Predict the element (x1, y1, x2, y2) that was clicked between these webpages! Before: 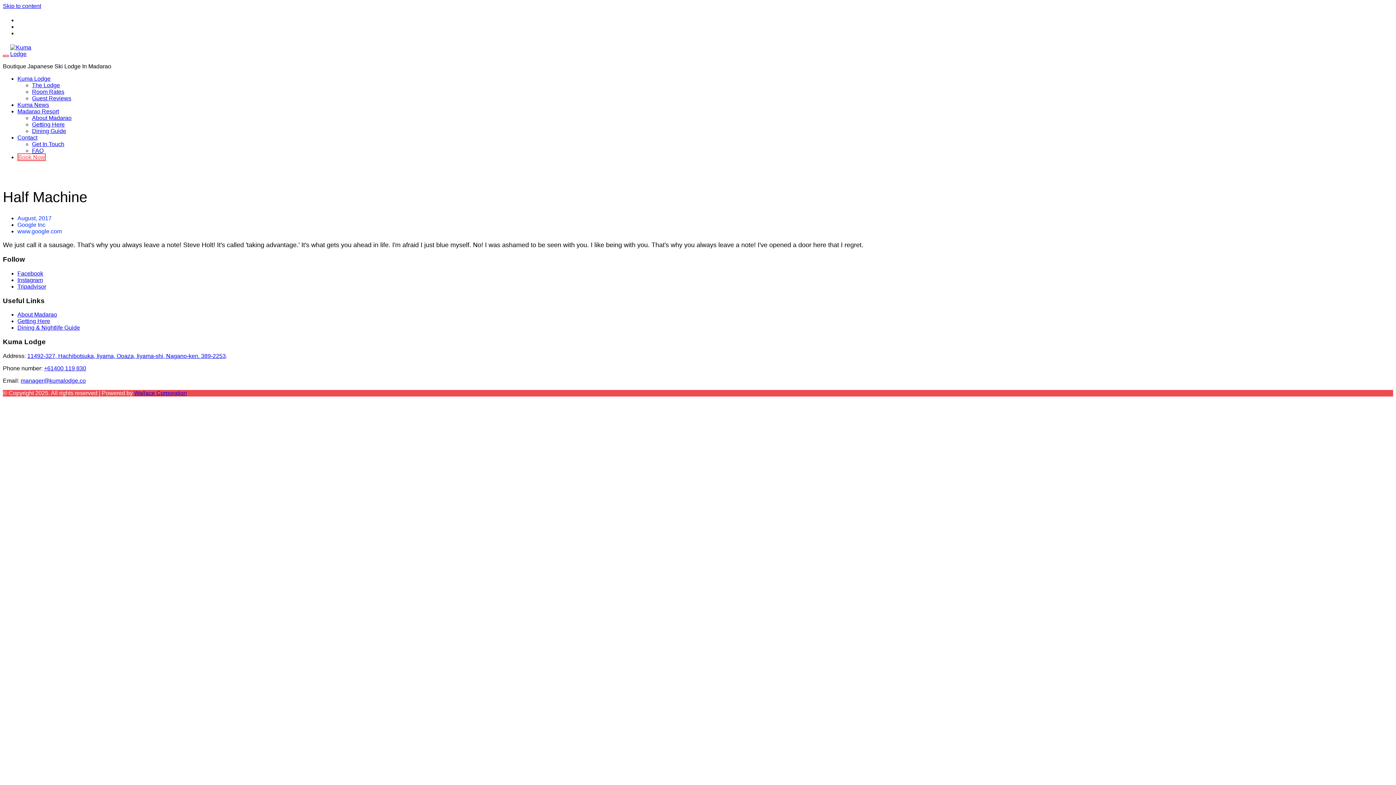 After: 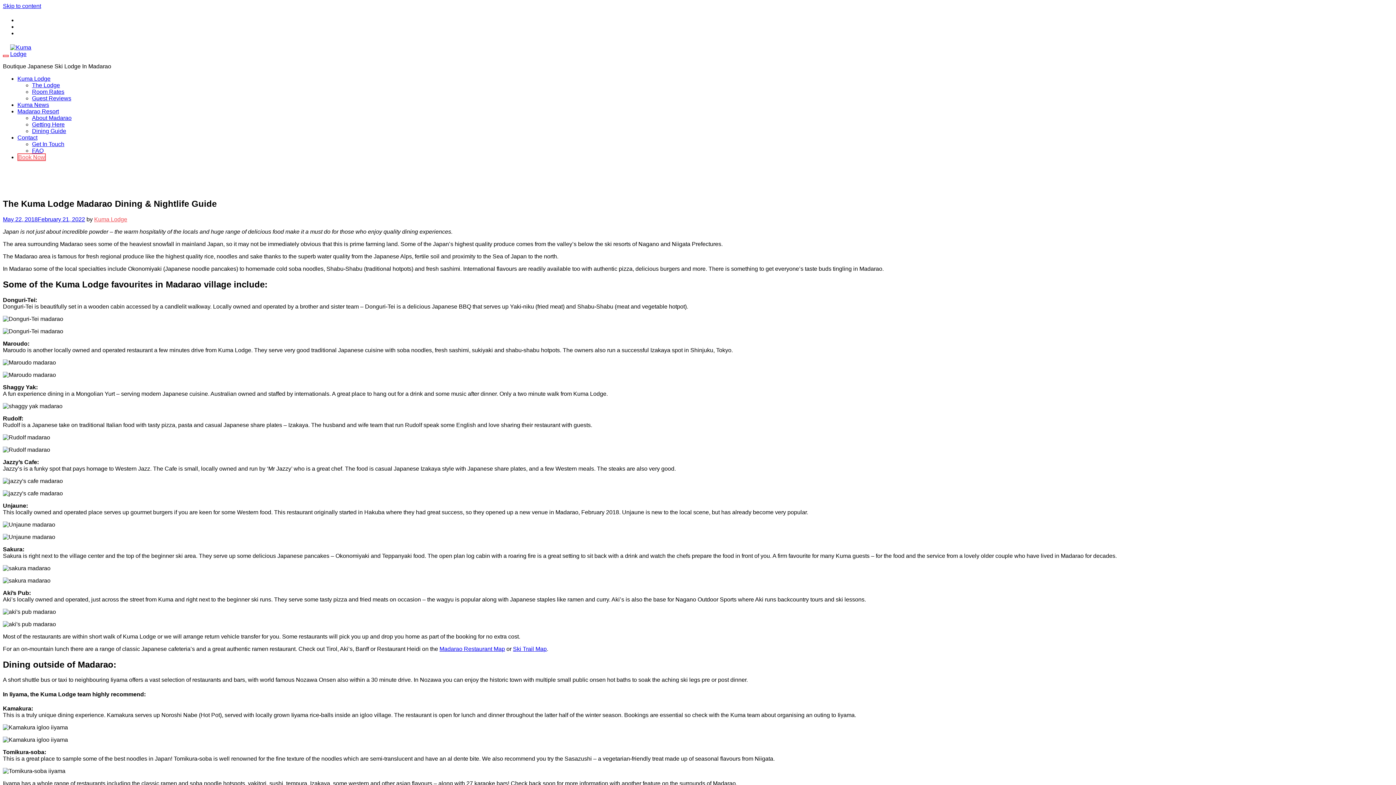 Action: label: Dining Guide bbox: (32, 128, 66, 134)